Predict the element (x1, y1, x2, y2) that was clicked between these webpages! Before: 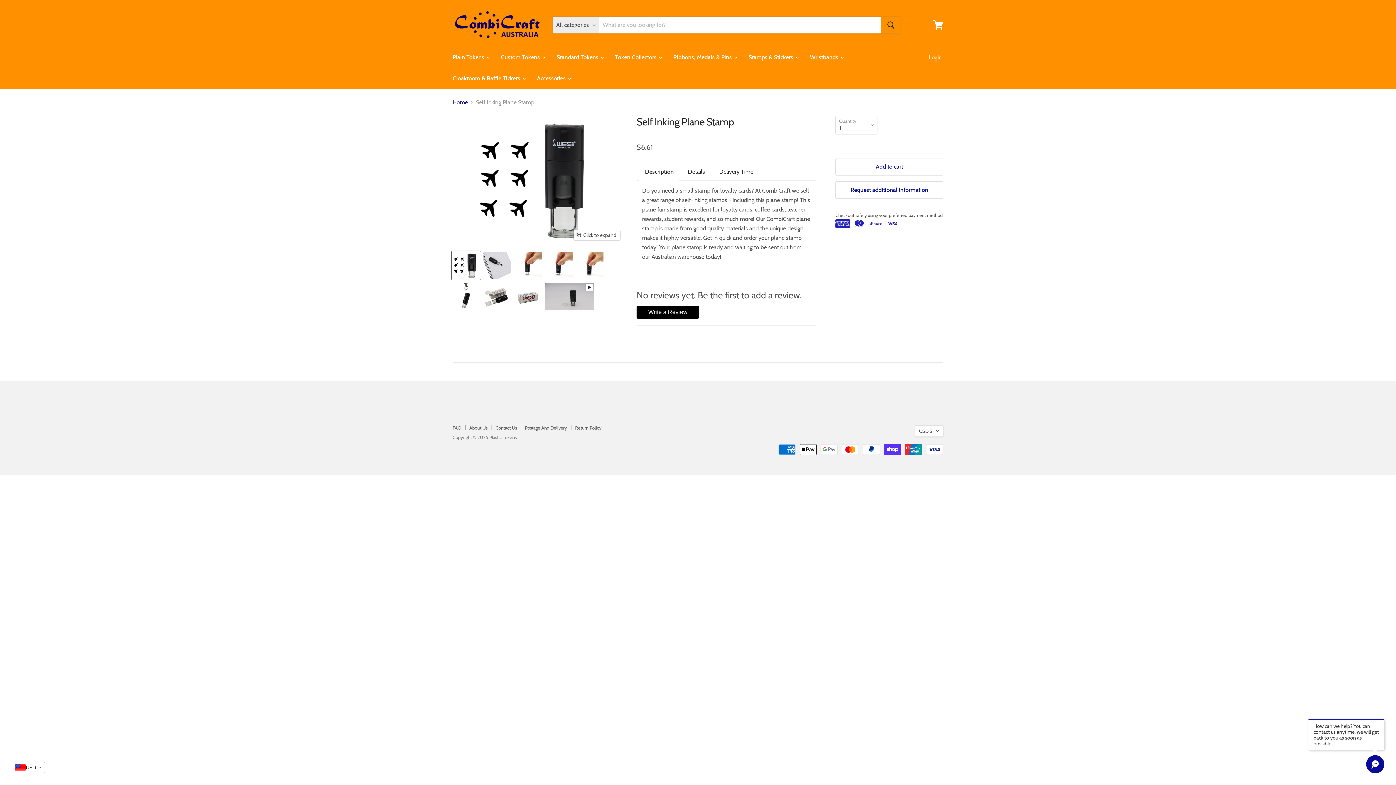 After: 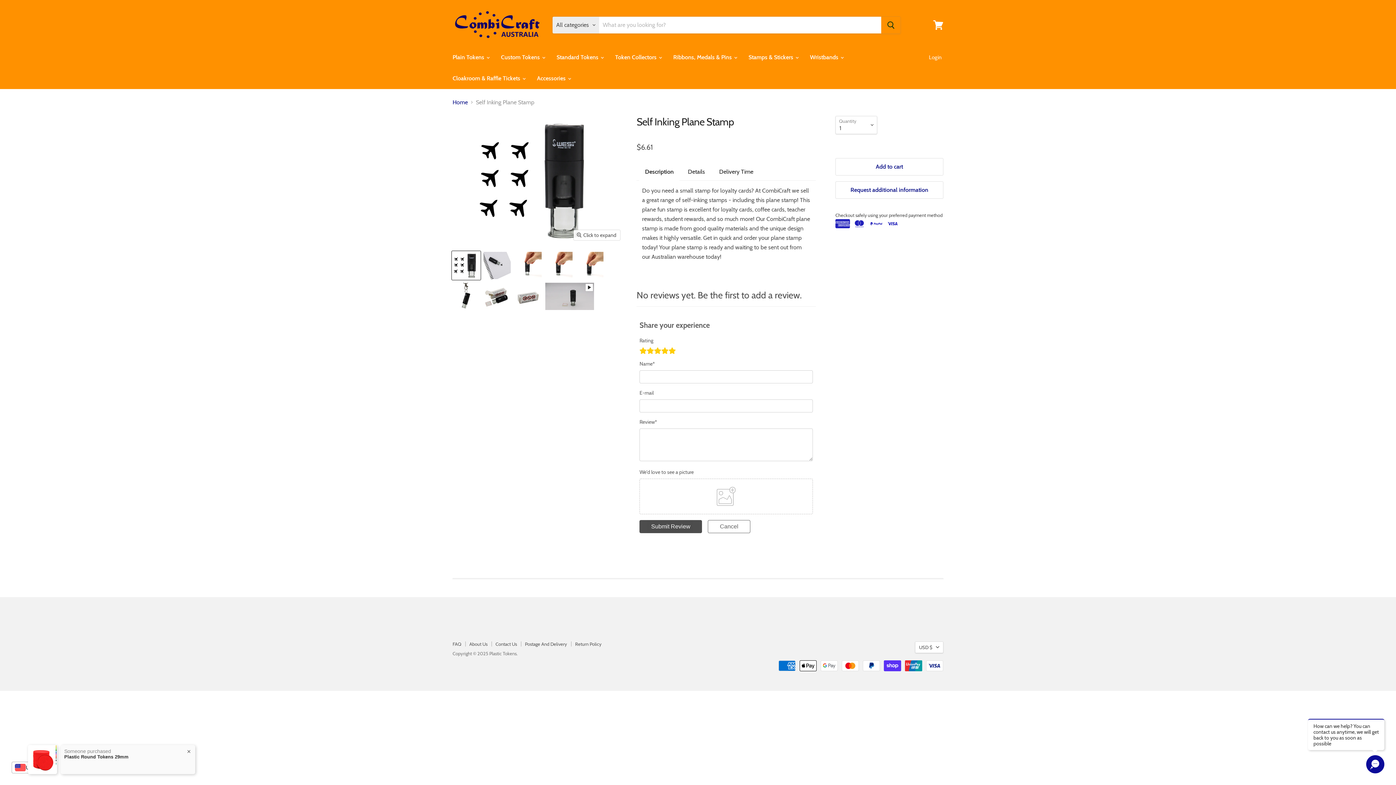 Action: label: Write a Review bbox: (636, 305, 699, 318)